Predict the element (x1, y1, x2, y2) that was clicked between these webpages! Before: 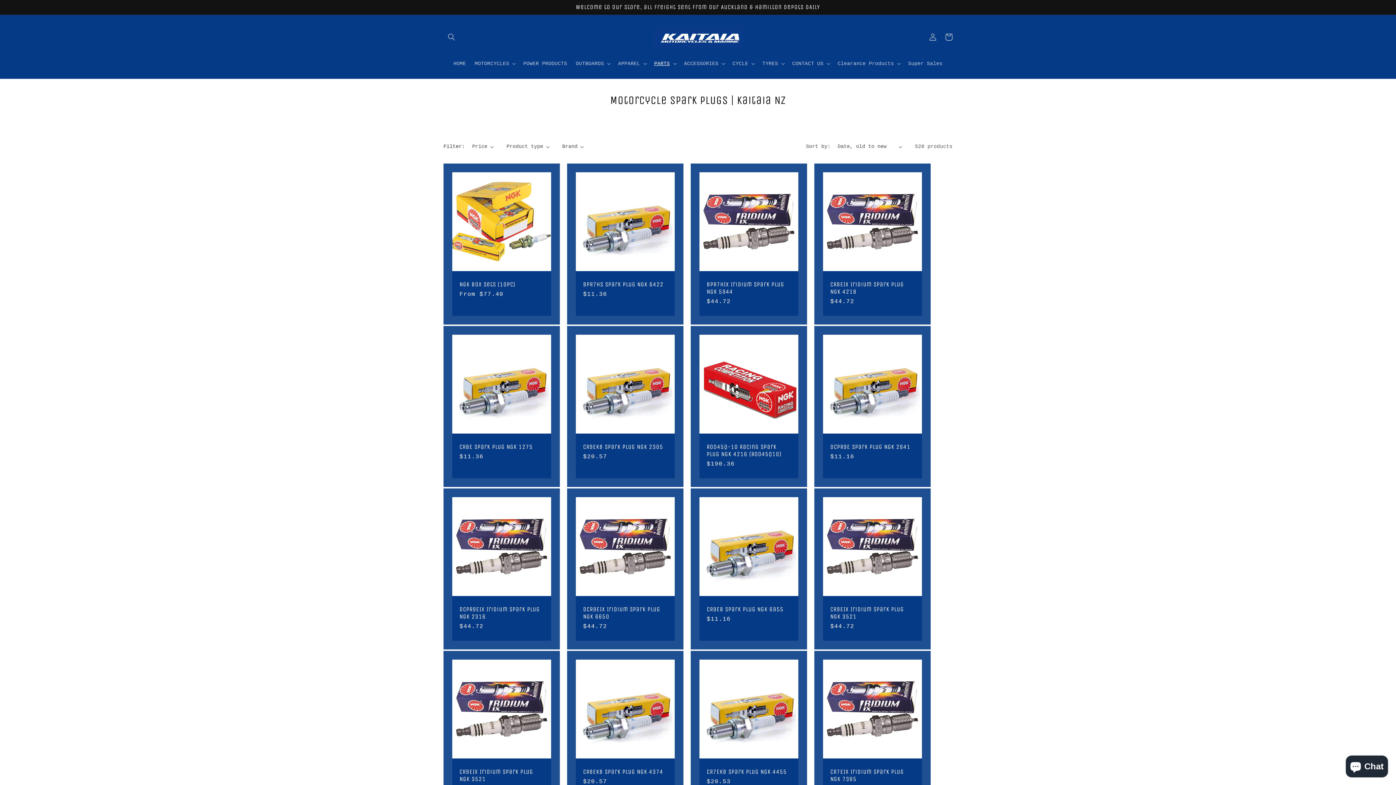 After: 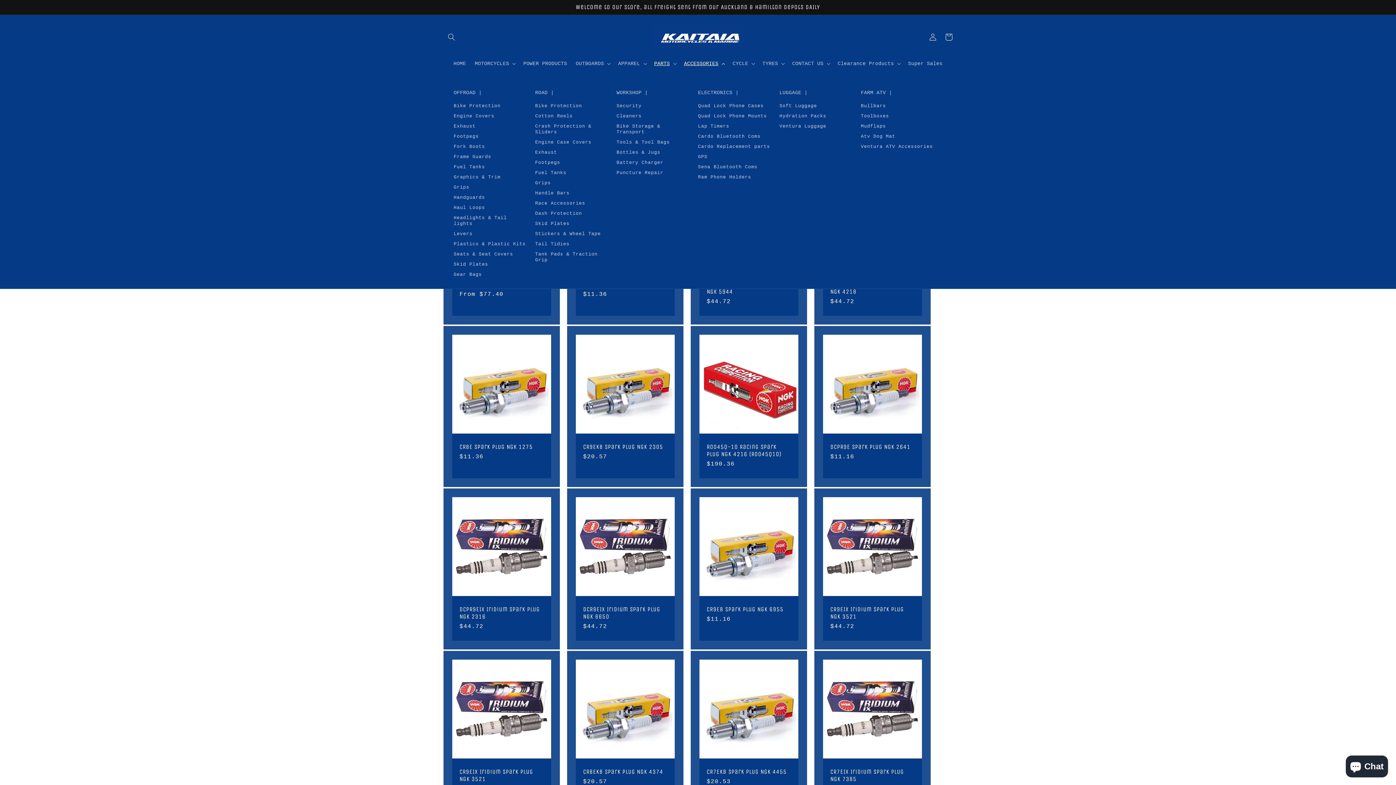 Action: bbox: (679, 56, 728, 71) label: ACCESSORIES